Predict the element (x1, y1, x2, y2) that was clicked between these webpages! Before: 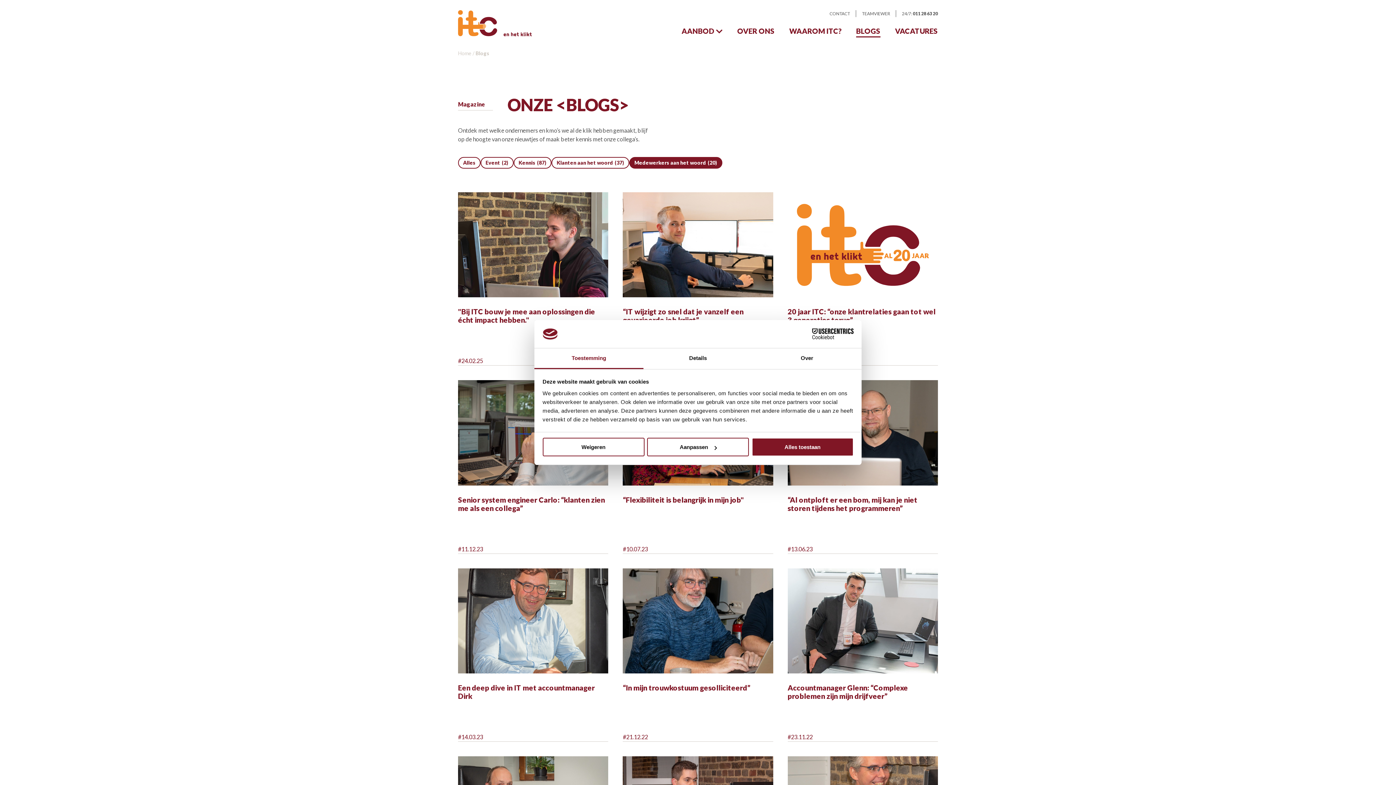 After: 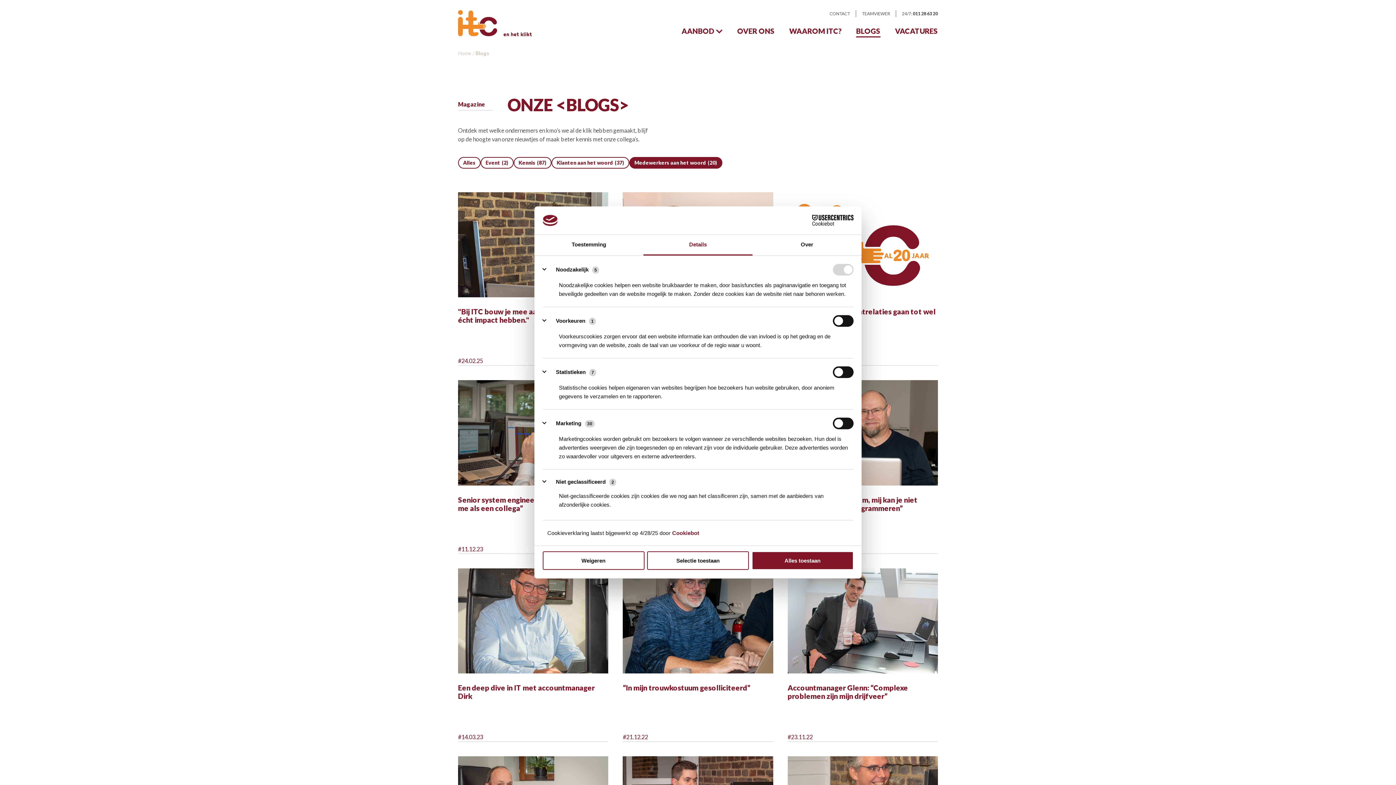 Action: bbox: (643, 348, 752, 369) label: Details